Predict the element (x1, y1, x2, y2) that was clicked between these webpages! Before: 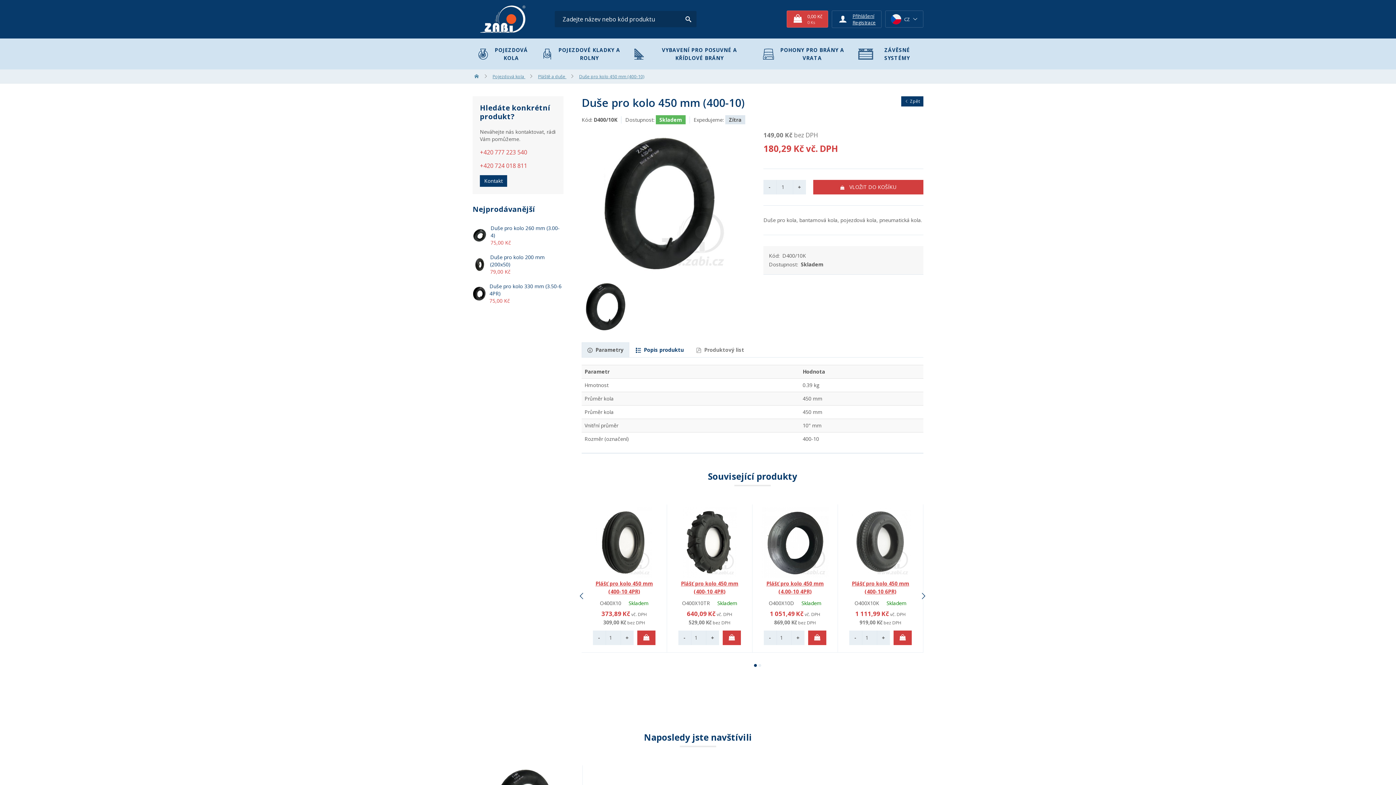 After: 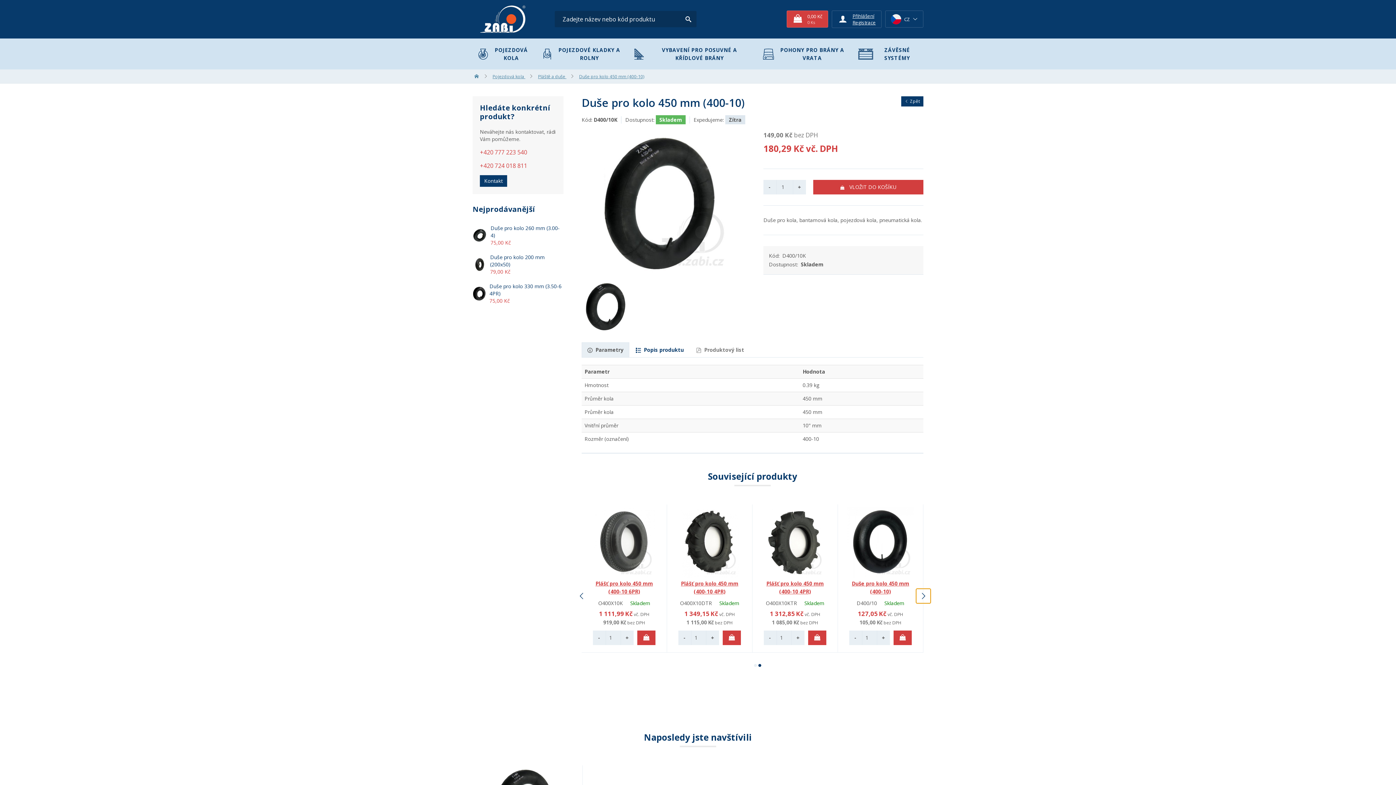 Action: label: Next bbox: (916, 589, 930, 603)